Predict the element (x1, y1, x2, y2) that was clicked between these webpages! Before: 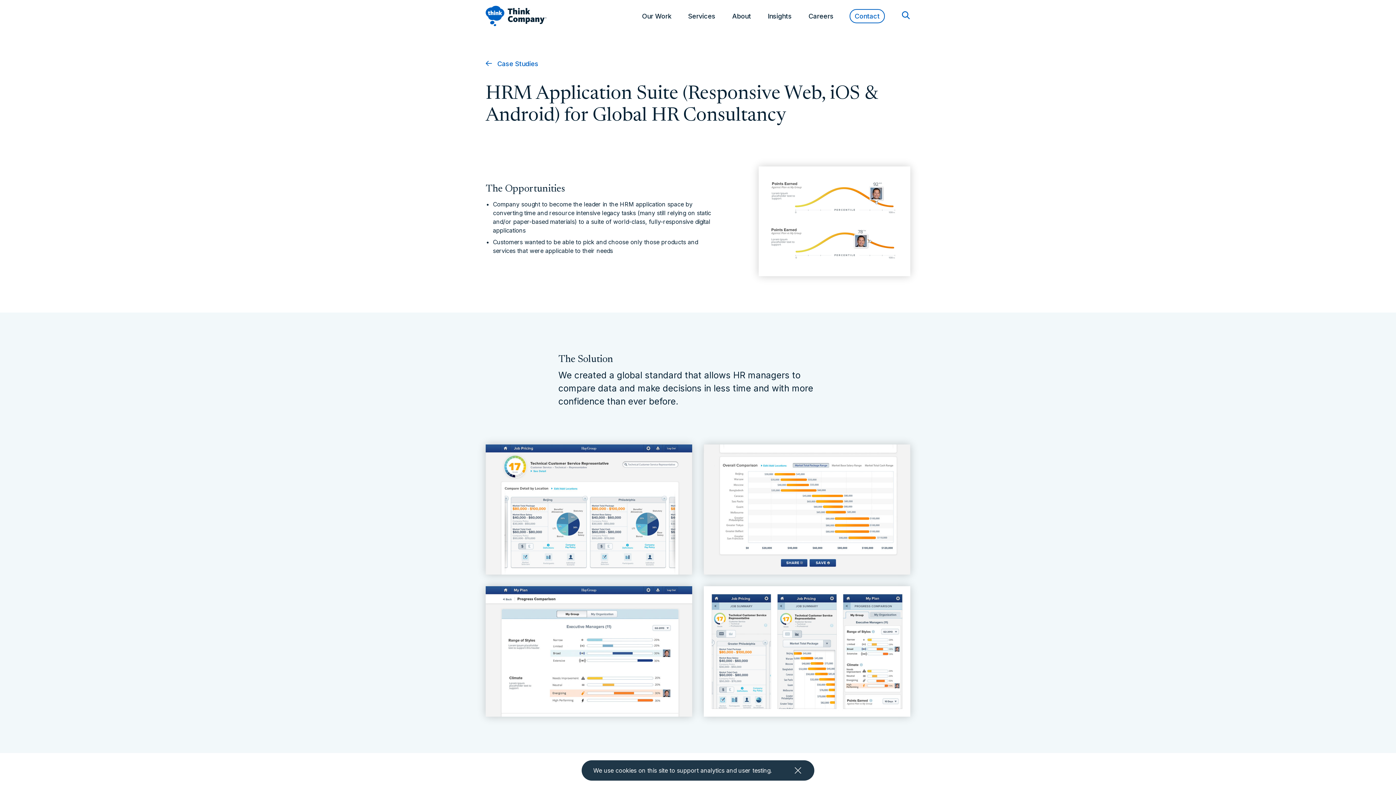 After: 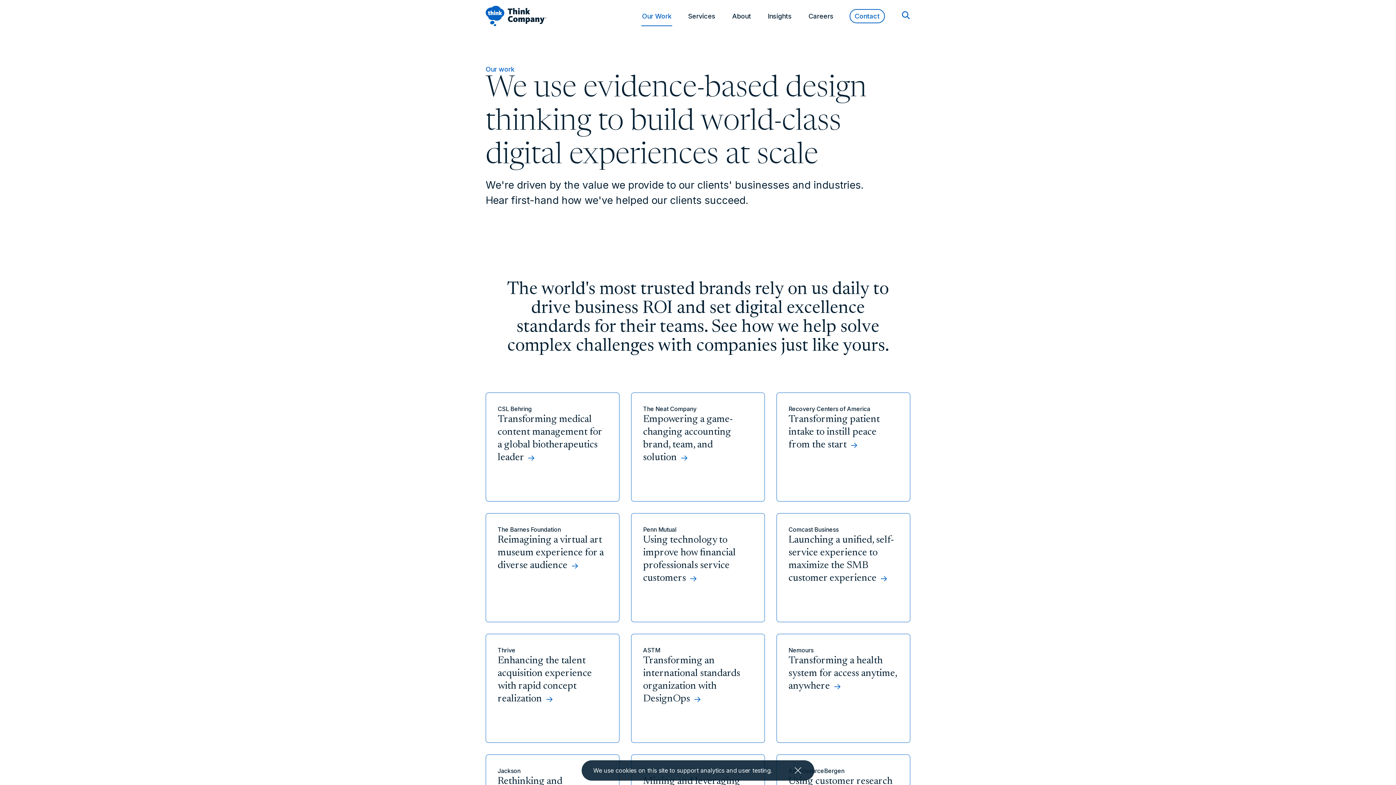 Action: label: Our Work bbox: (641, 9, 672, 26)